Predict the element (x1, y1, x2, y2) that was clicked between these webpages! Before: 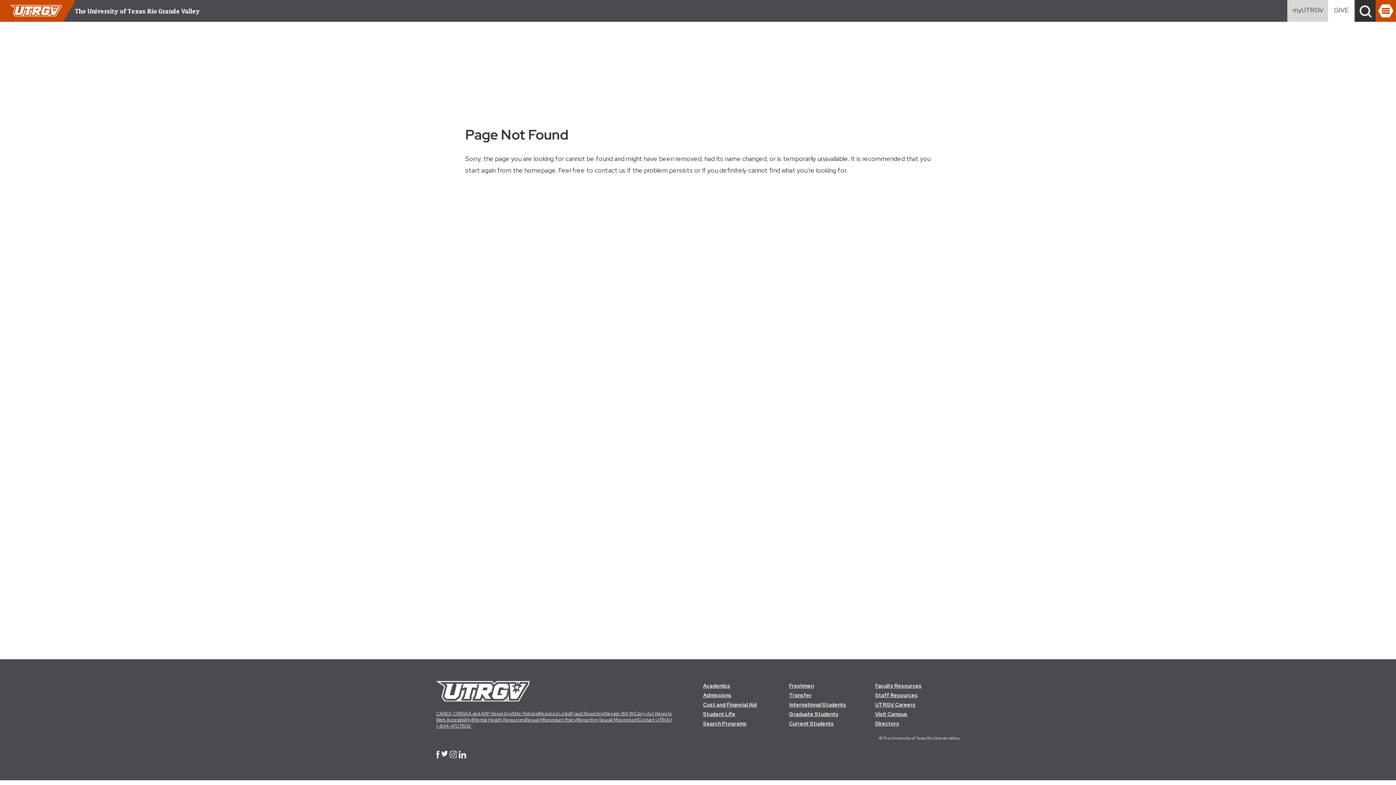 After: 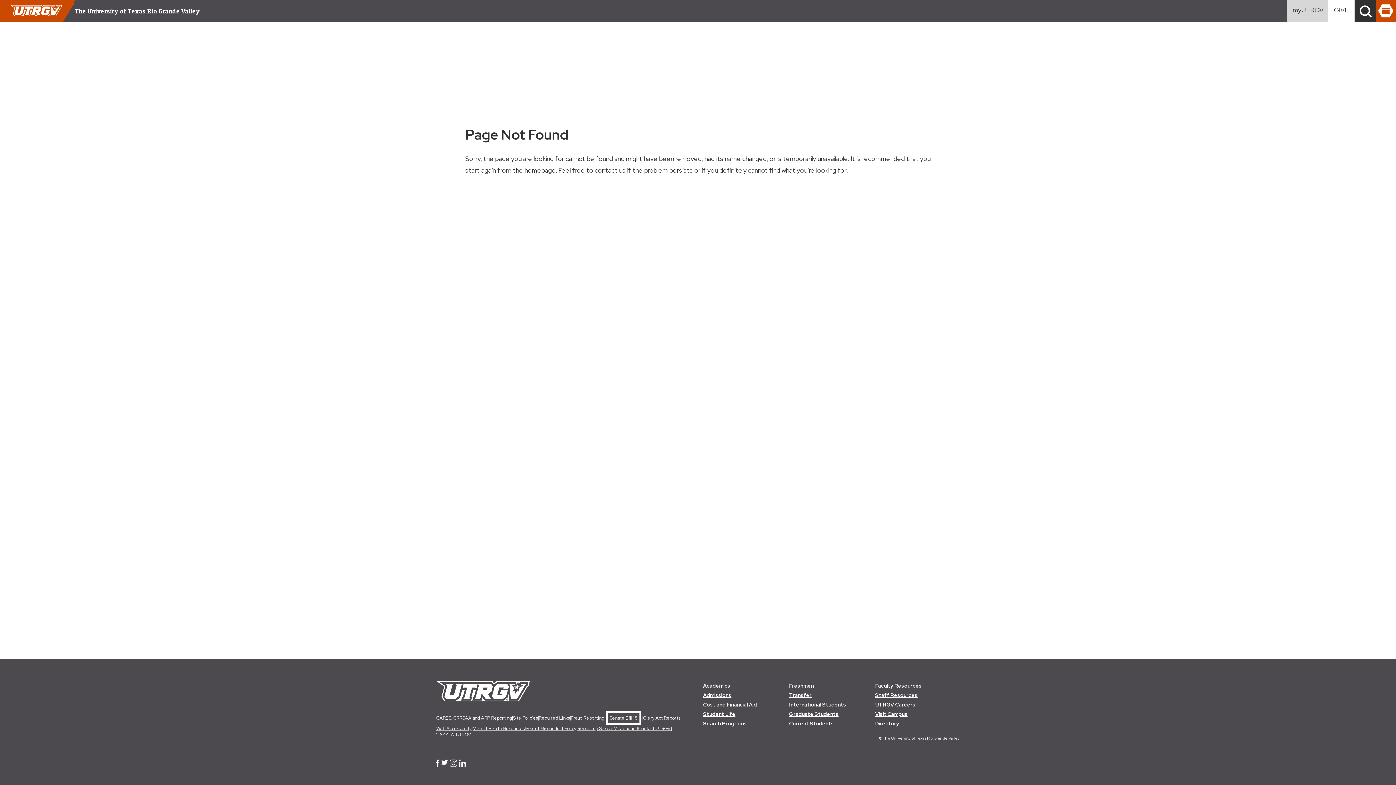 Action: bbox: (605, 711, 633, 717) label: Senate Bill 18